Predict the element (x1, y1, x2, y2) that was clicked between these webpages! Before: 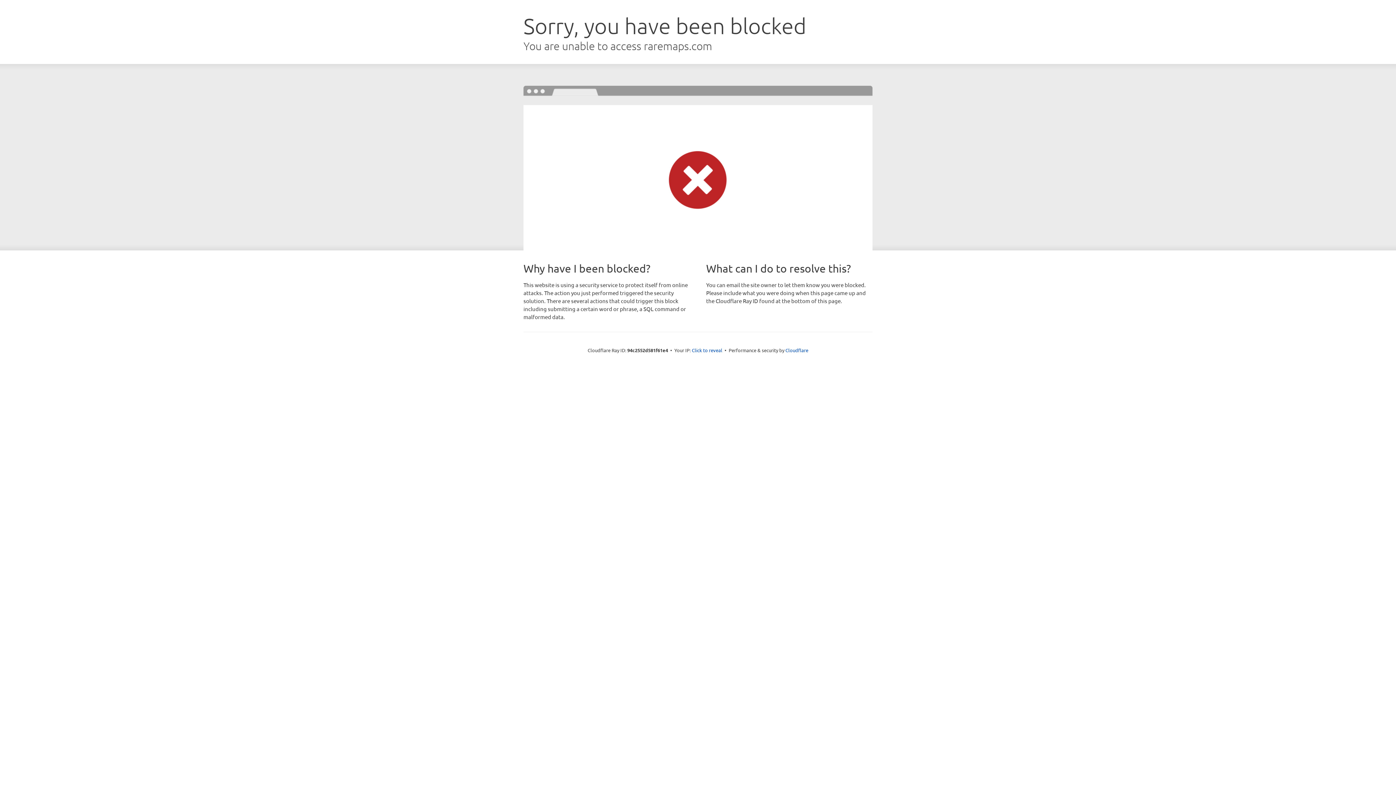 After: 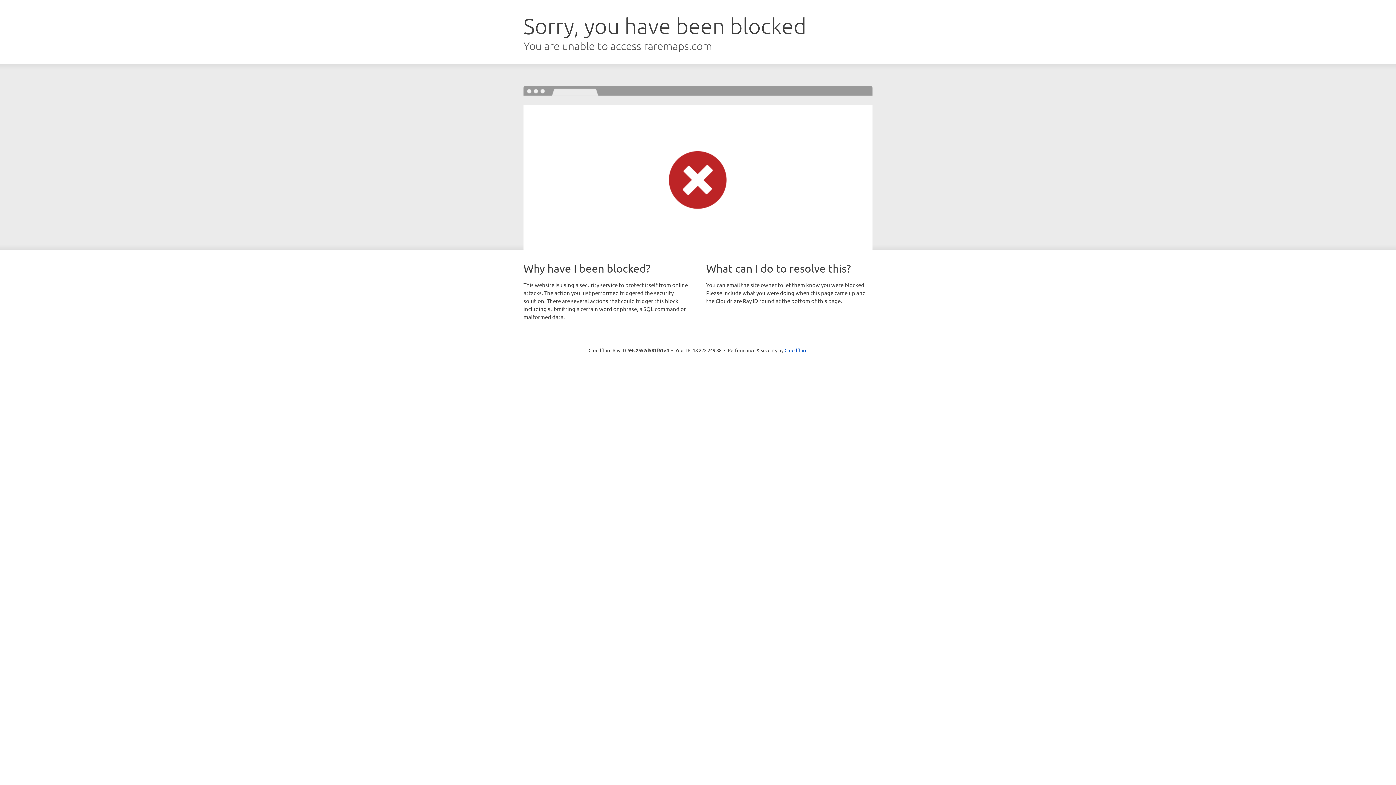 Action: label: Click to reveal bbox: (692, 346, 722, 353)